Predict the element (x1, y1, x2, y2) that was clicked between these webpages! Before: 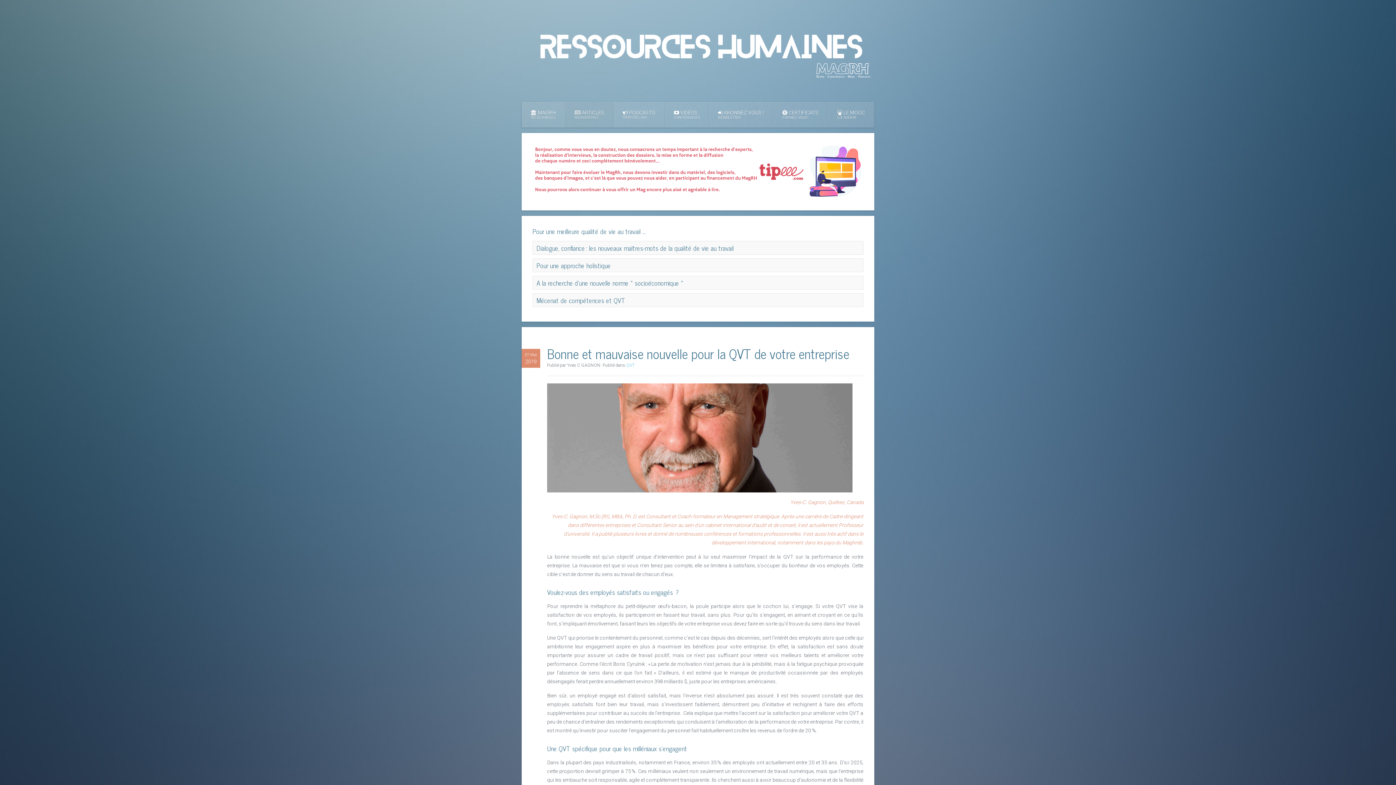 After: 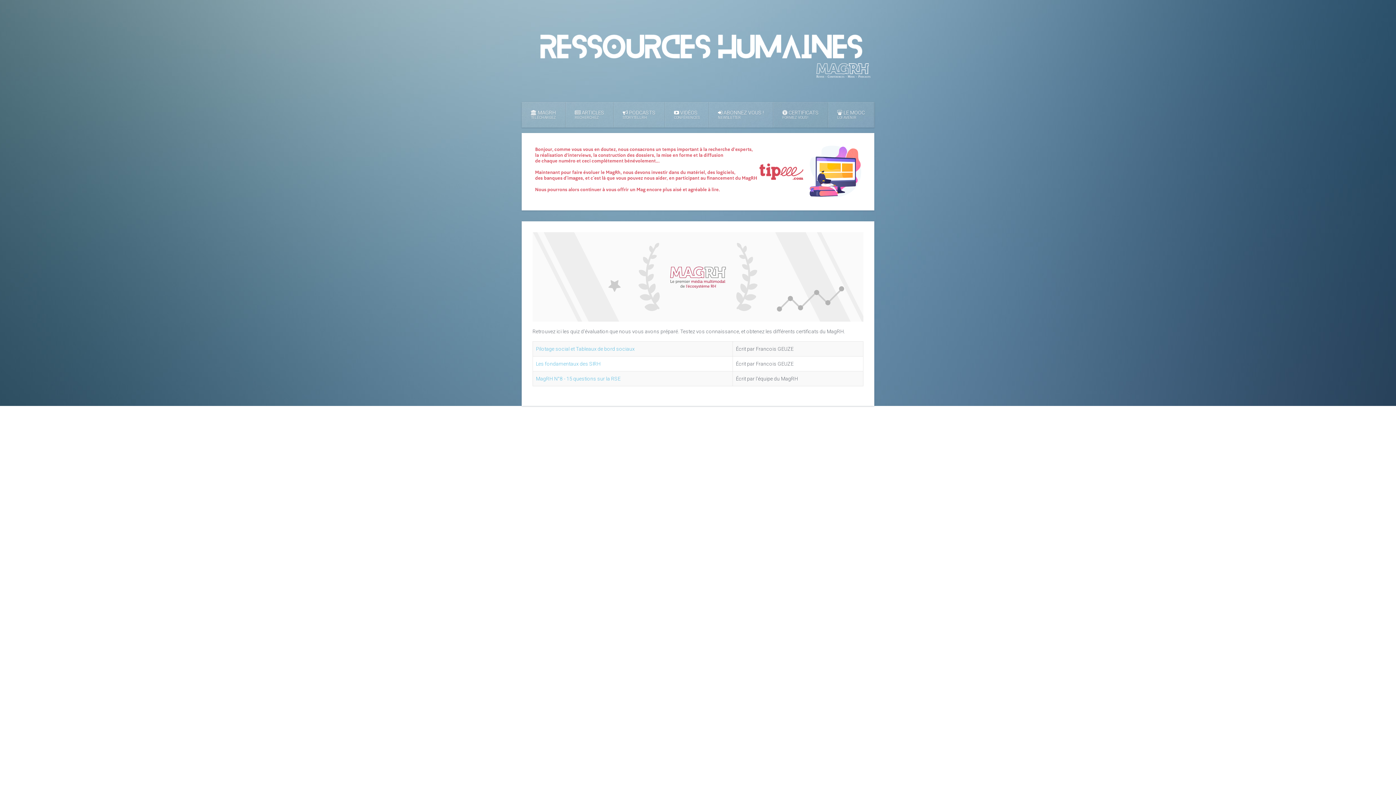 Action: bbox: (773, 102, 828, 127) label:  CERTIFICATS
FORMEZ VOUS !